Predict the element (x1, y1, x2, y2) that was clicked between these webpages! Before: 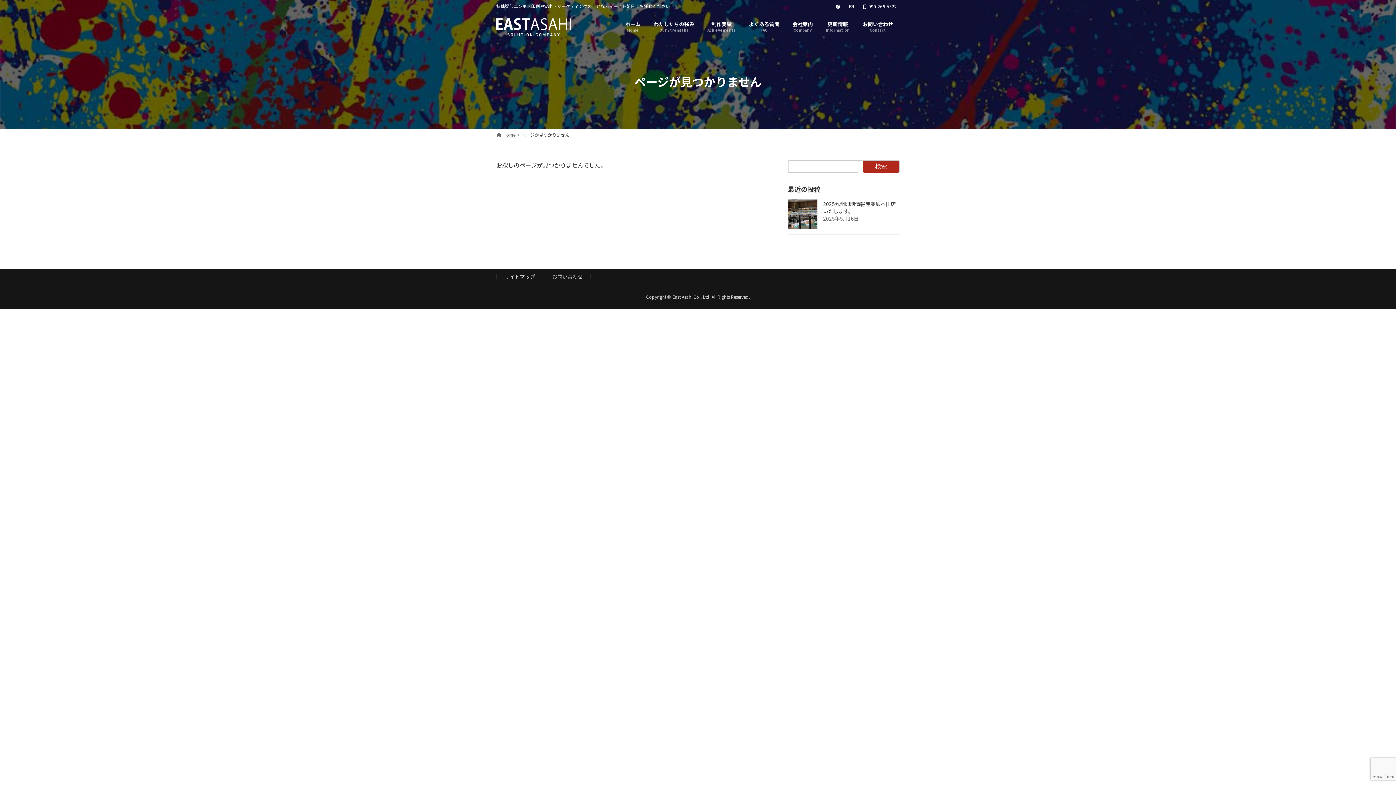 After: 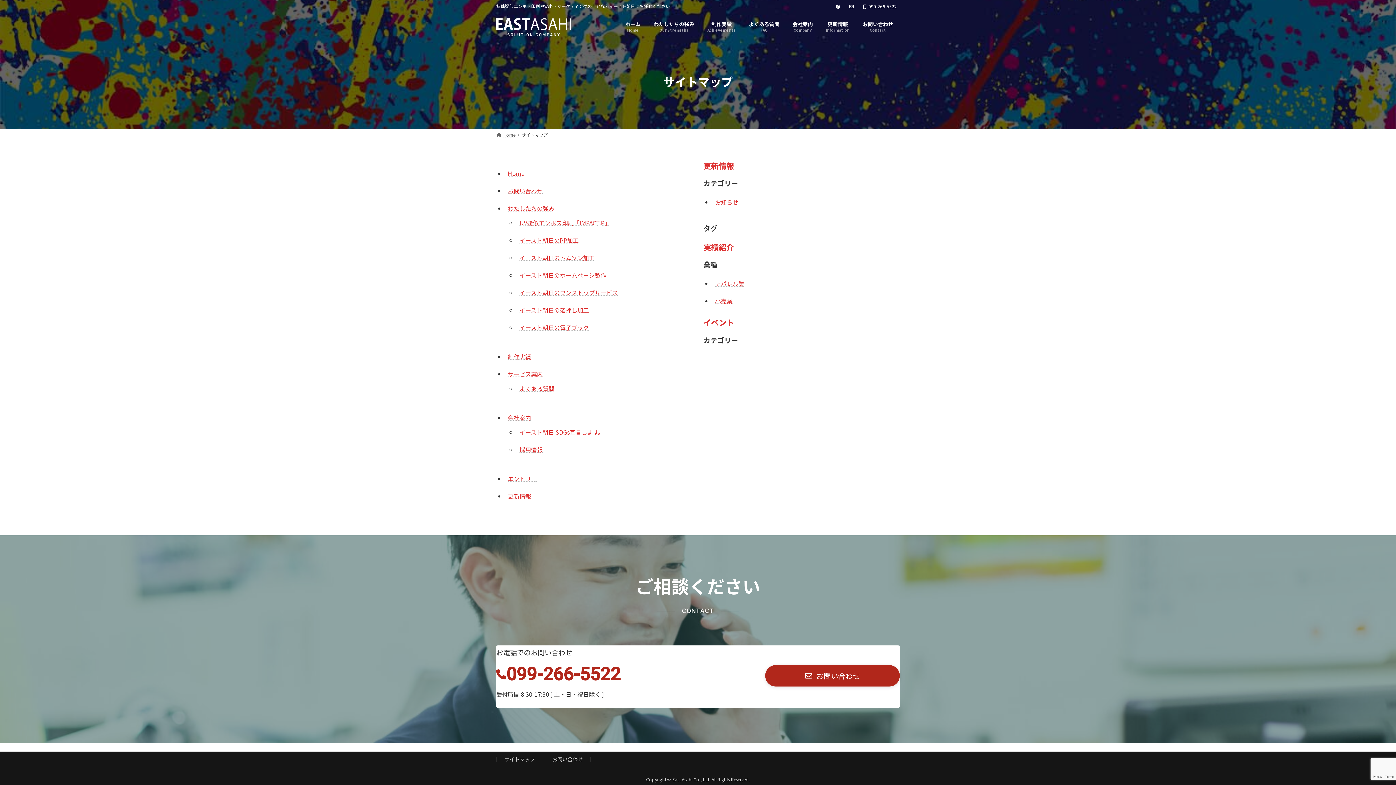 Action: label: サイトマップ bbox: (504, 272, 535, 280)